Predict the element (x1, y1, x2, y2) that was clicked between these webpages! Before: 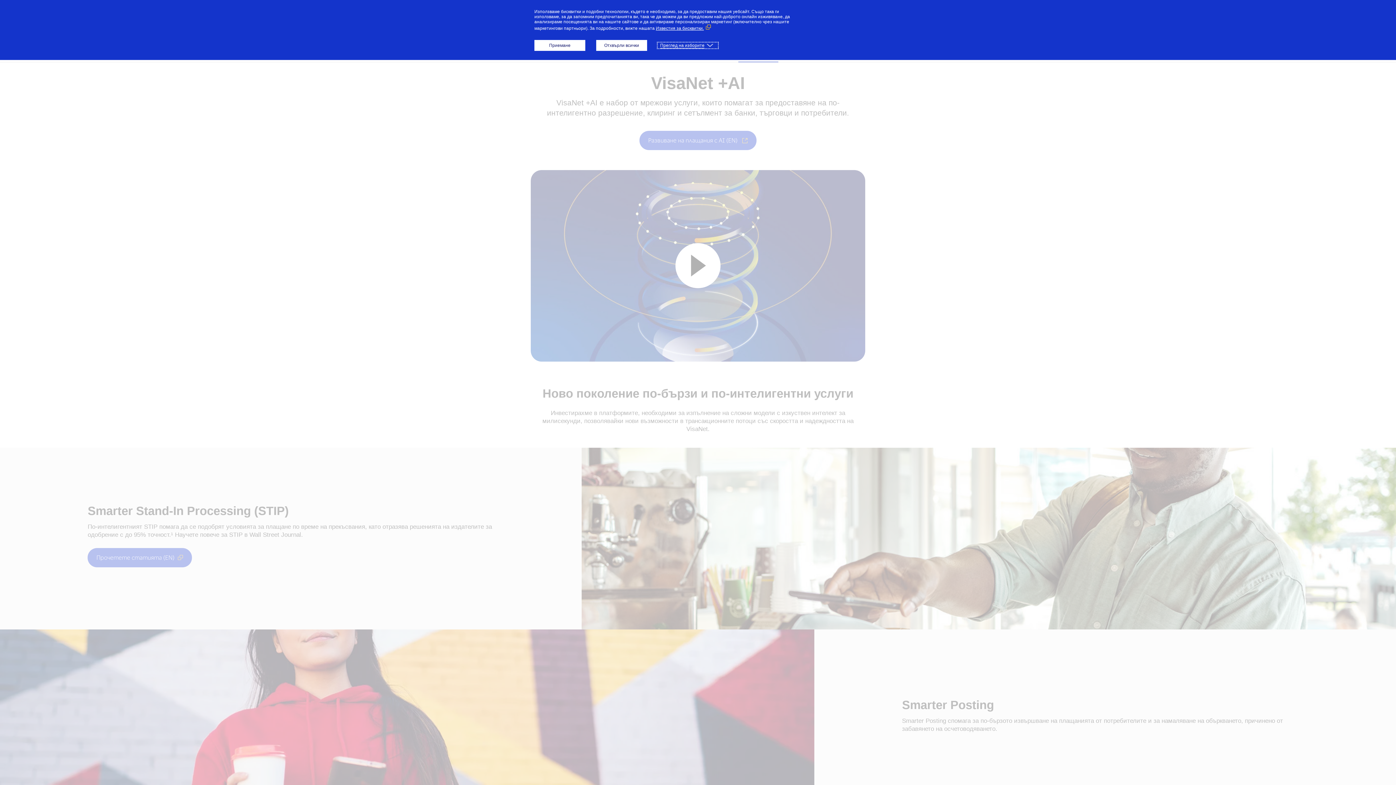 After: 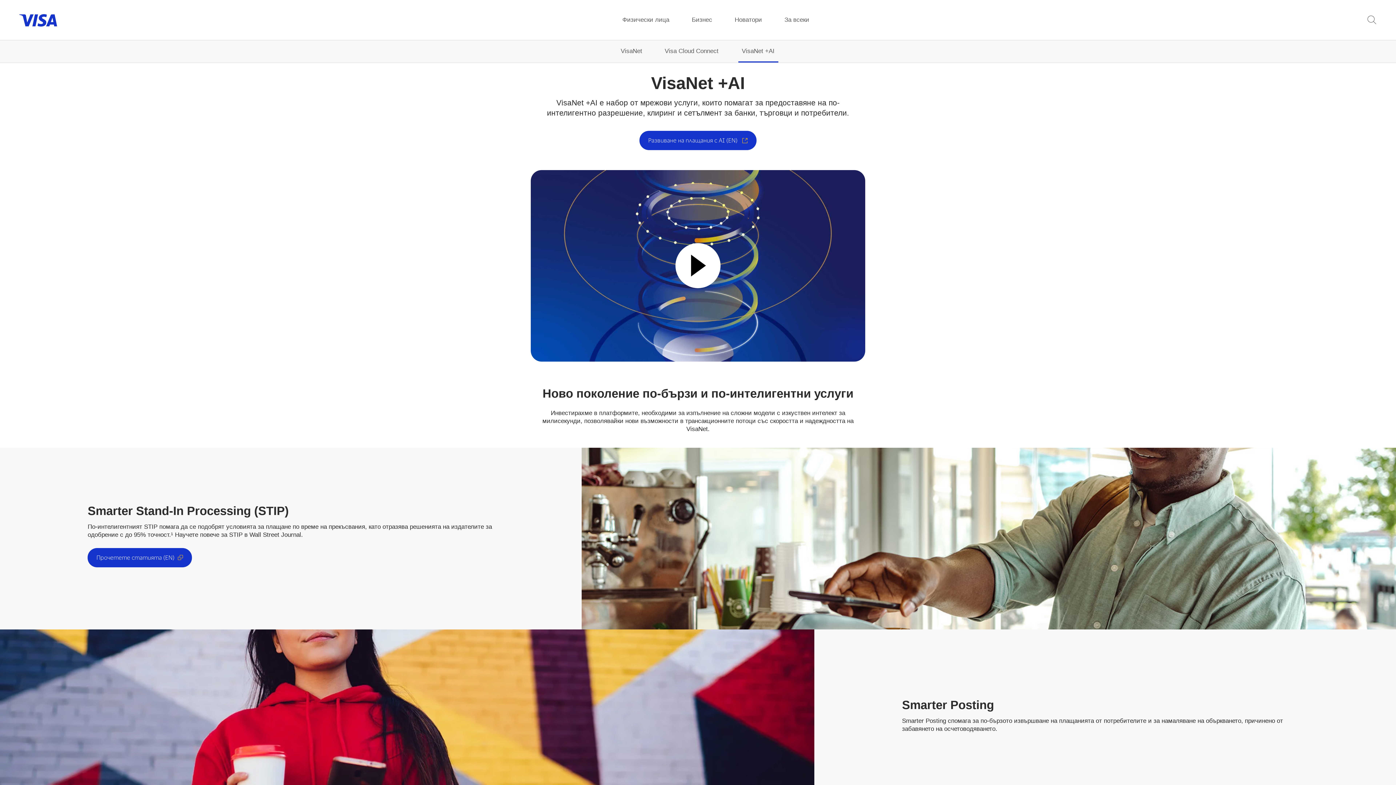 Action: label: Приемане bbox: (534, 40, 585, 50)